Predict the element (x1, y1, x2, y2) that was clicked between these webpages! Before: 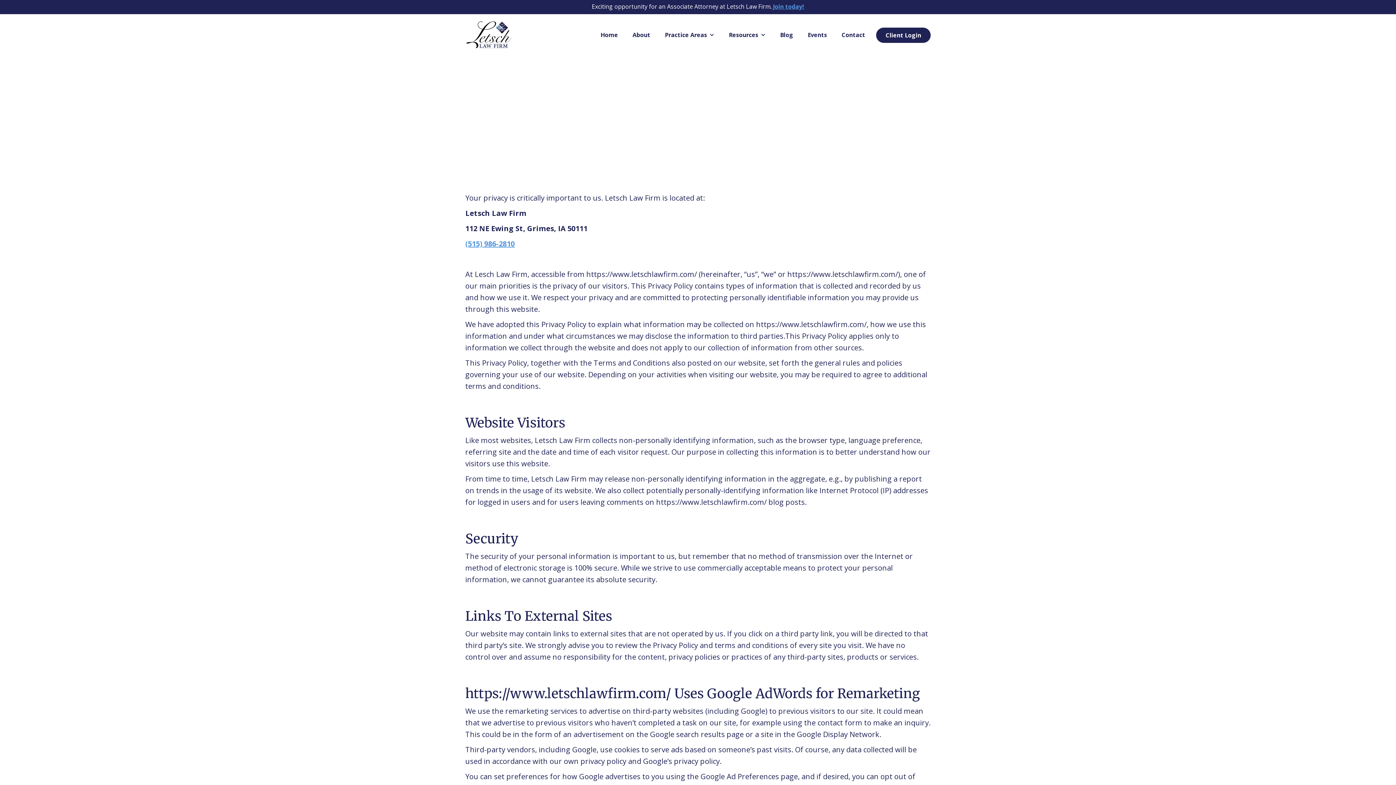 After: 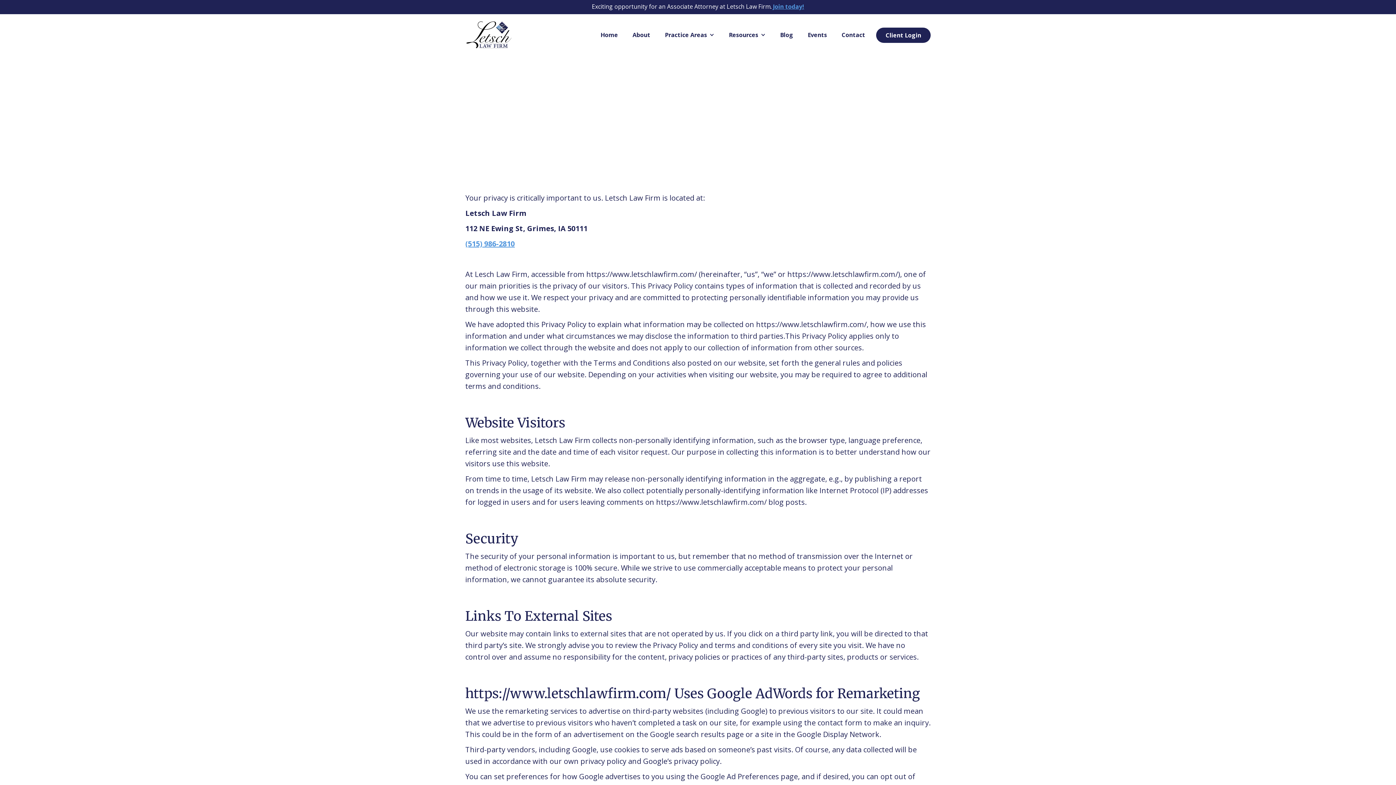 Action: bbox: (657, 23, 721, 45) label: Practice Areas